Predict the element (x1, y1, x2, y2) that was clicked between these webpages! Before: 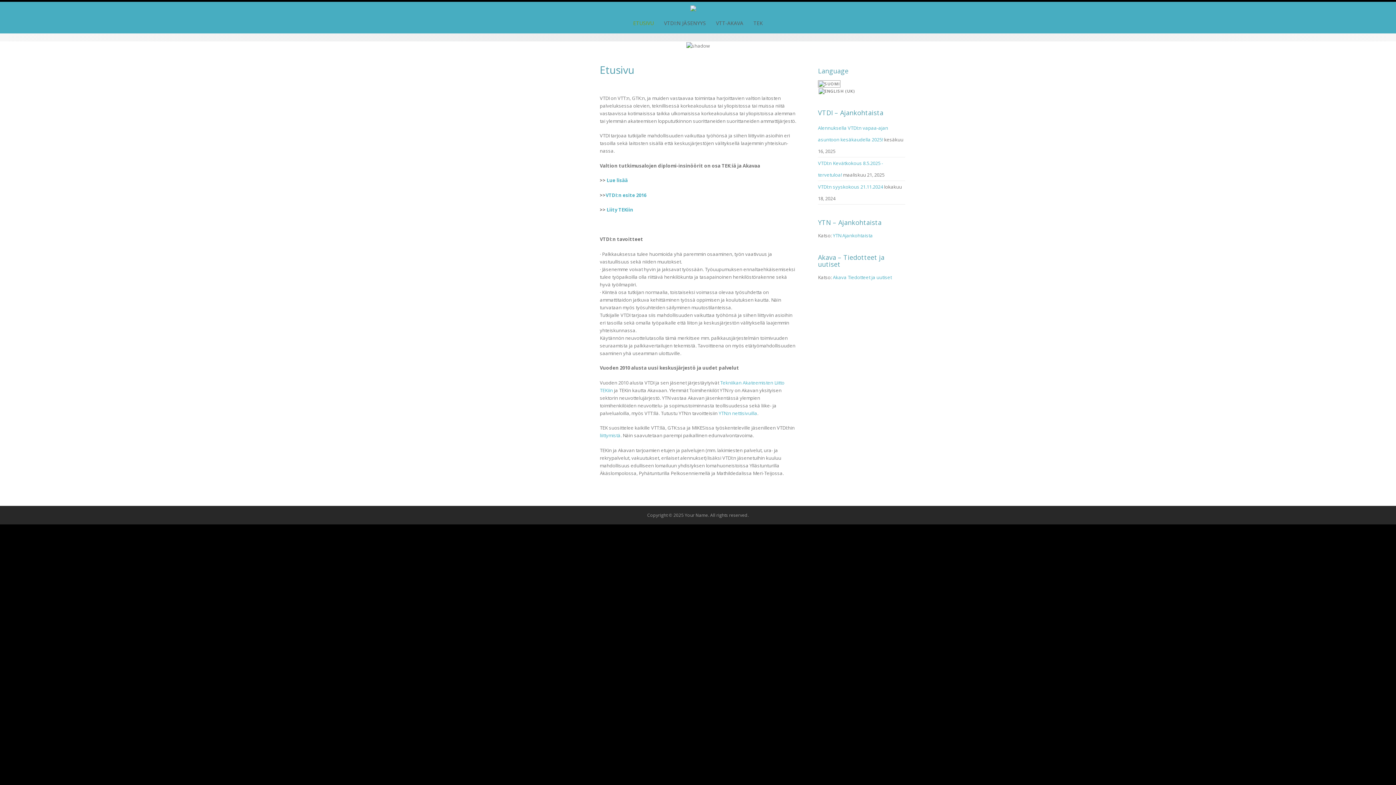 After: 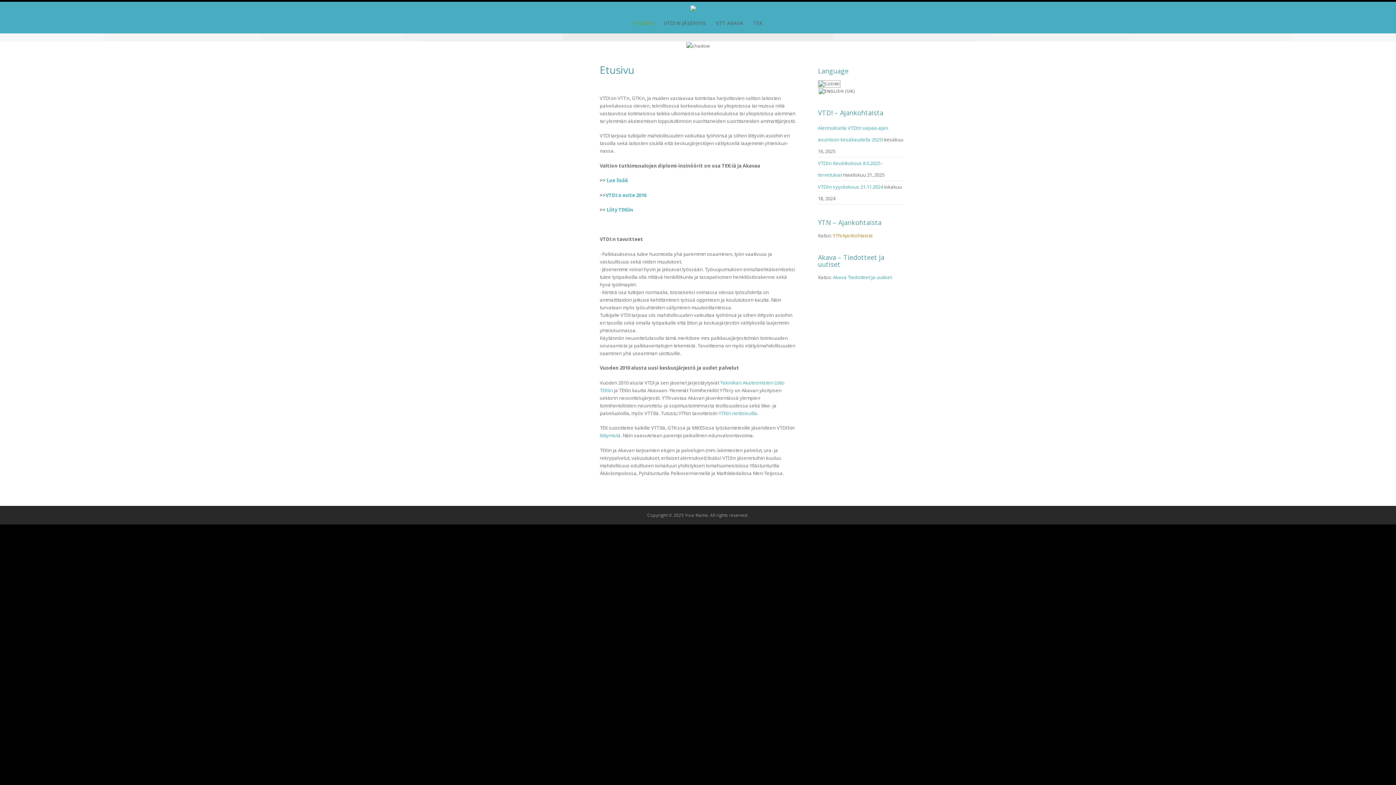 Action: bbox: (833, 232, 873, 238) label: YTN Ajankohtaista